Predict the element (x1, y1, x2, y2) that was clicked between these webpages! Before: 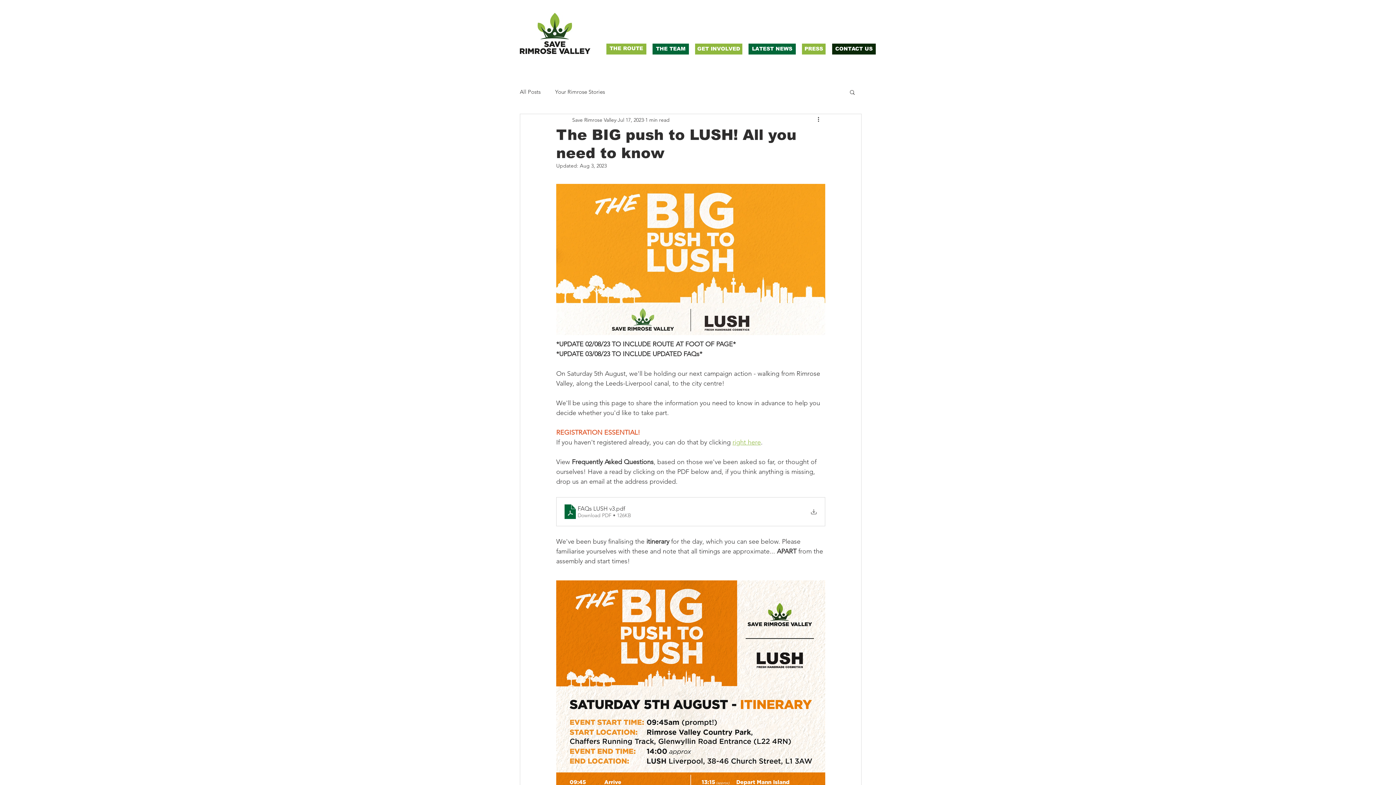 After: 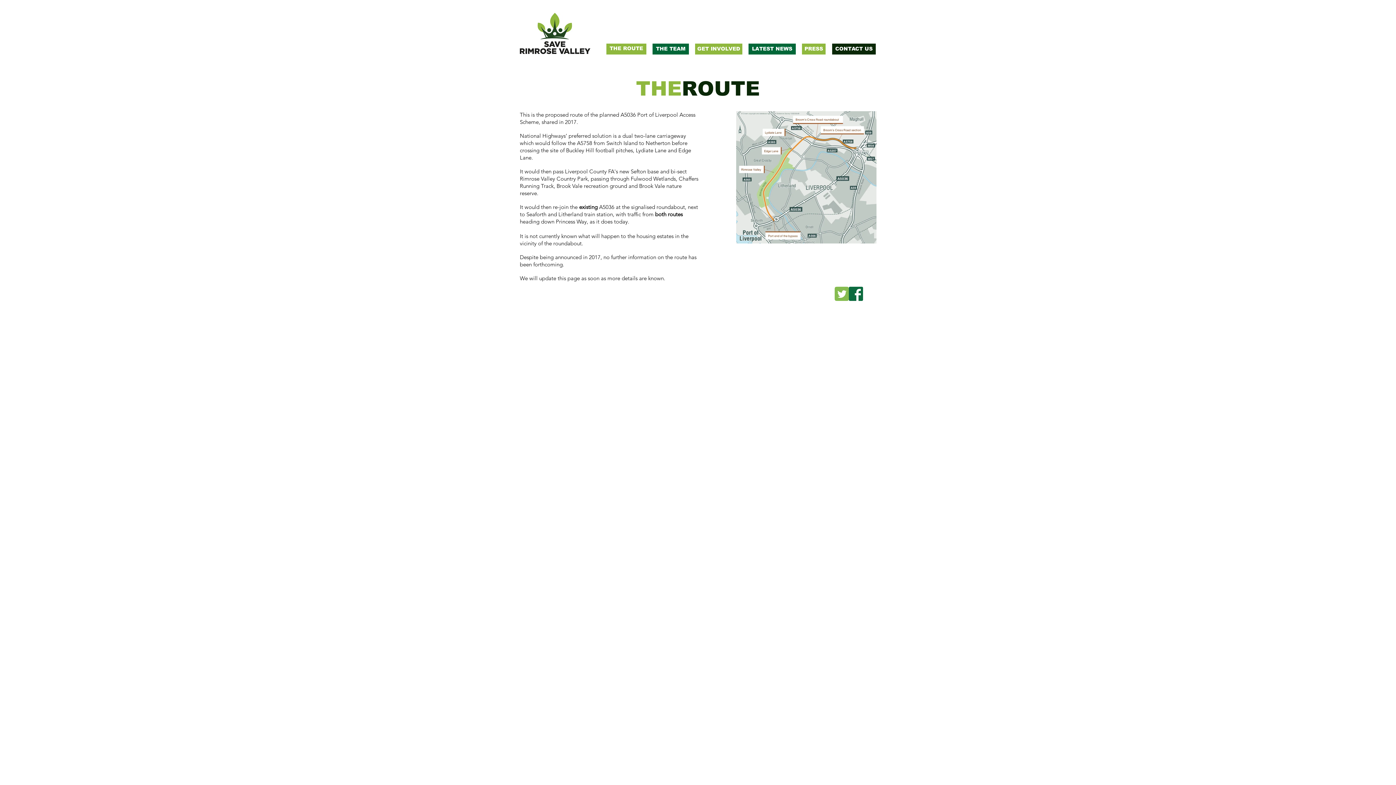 Action: bbox: (609, 45, 643, 52) label: THE ROUTE